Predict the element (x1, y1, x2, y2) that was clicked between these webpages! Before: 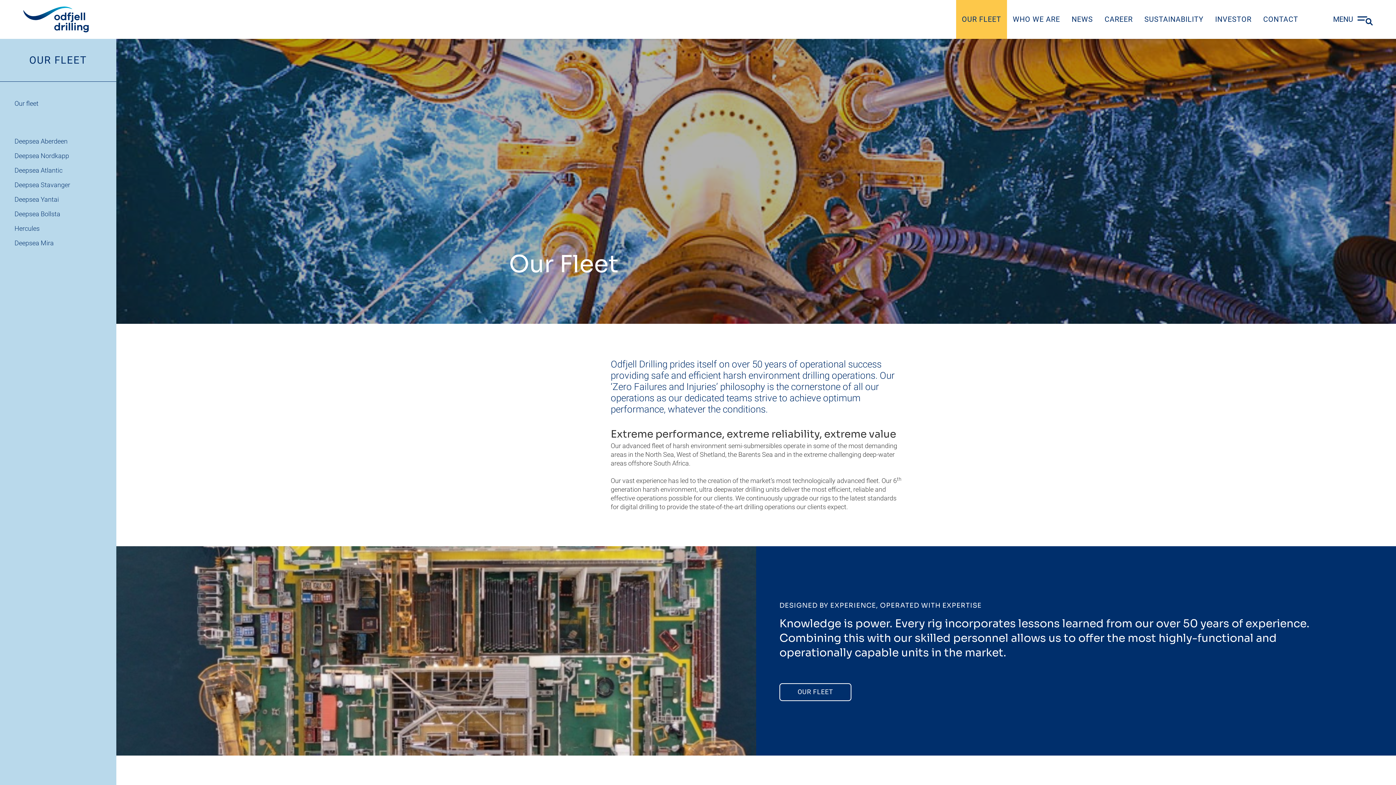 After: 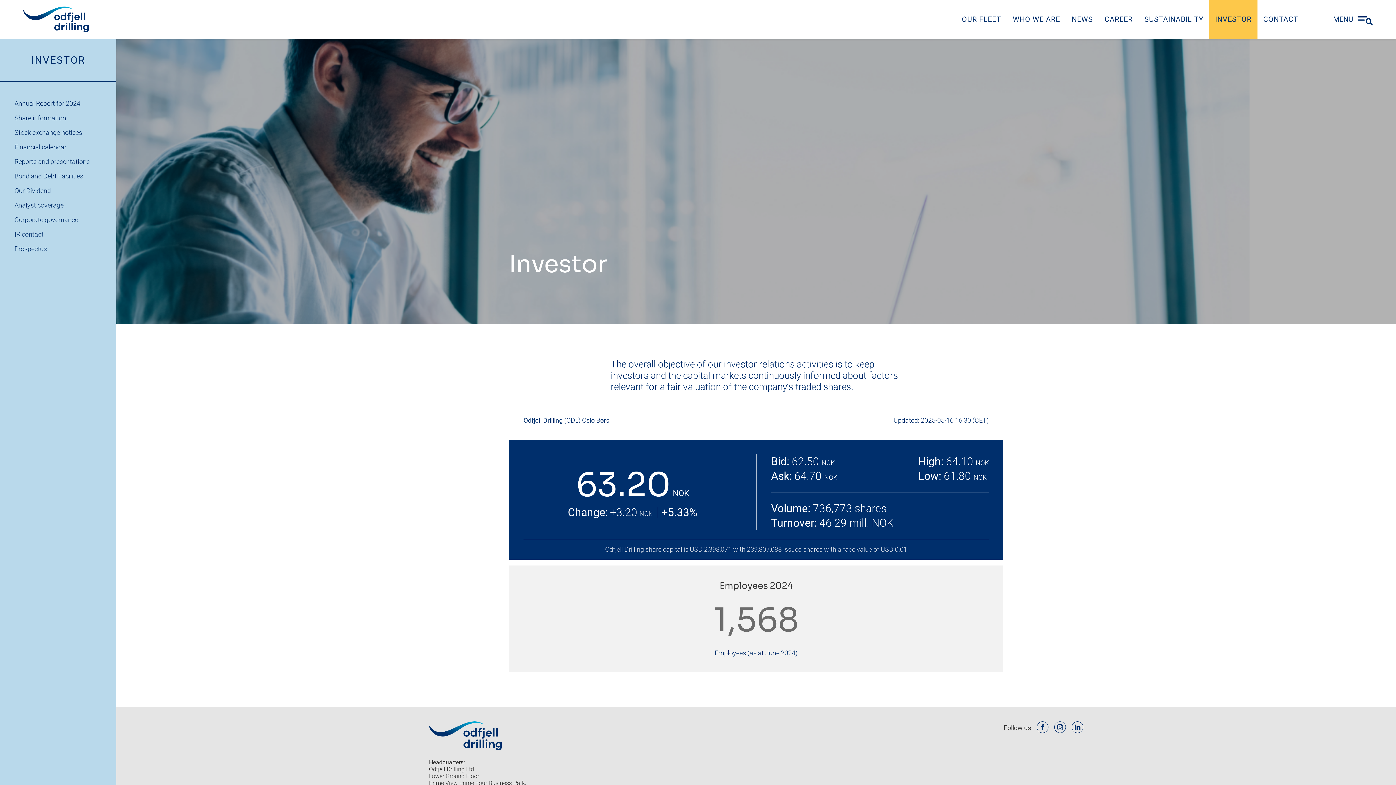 Action: label: INVESTOR bbox: (1209, 0, 1257, 38)